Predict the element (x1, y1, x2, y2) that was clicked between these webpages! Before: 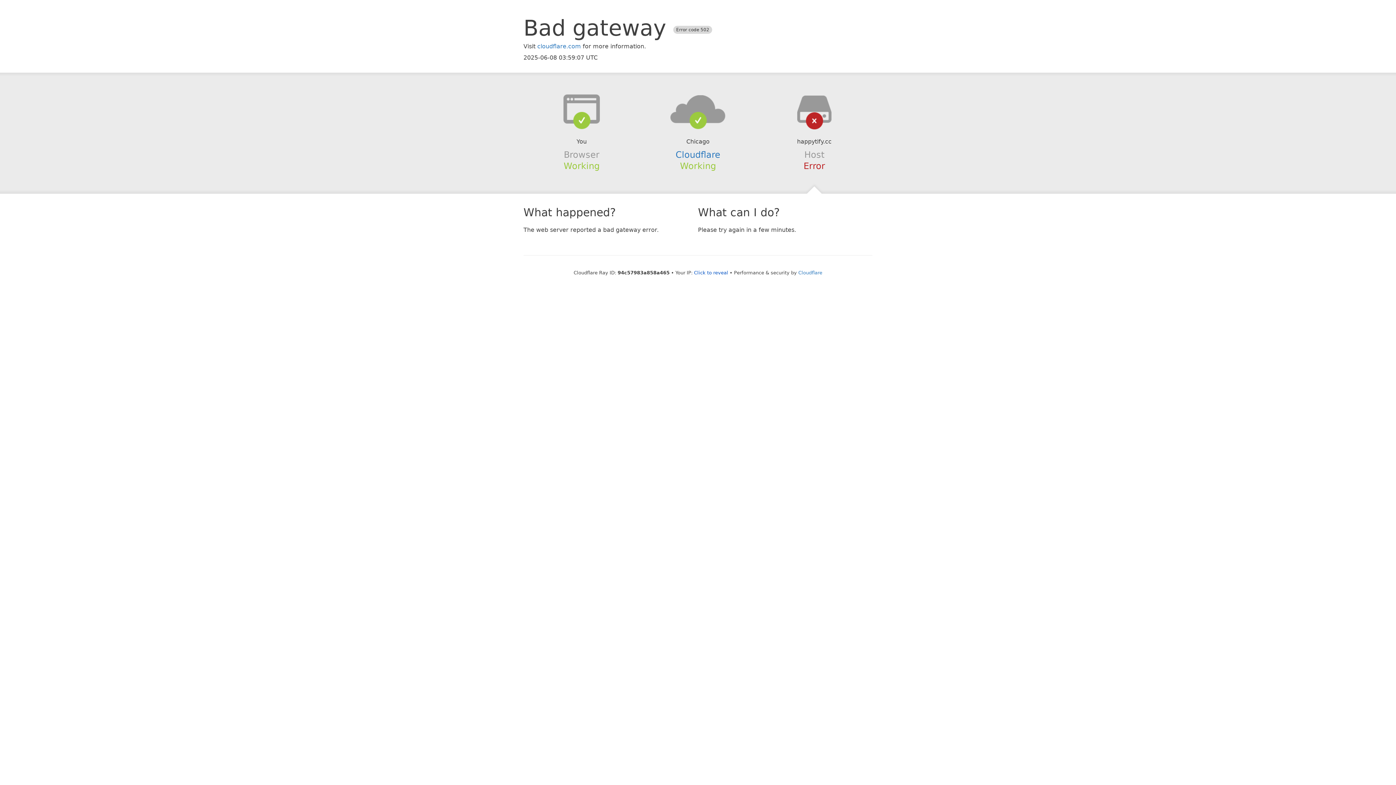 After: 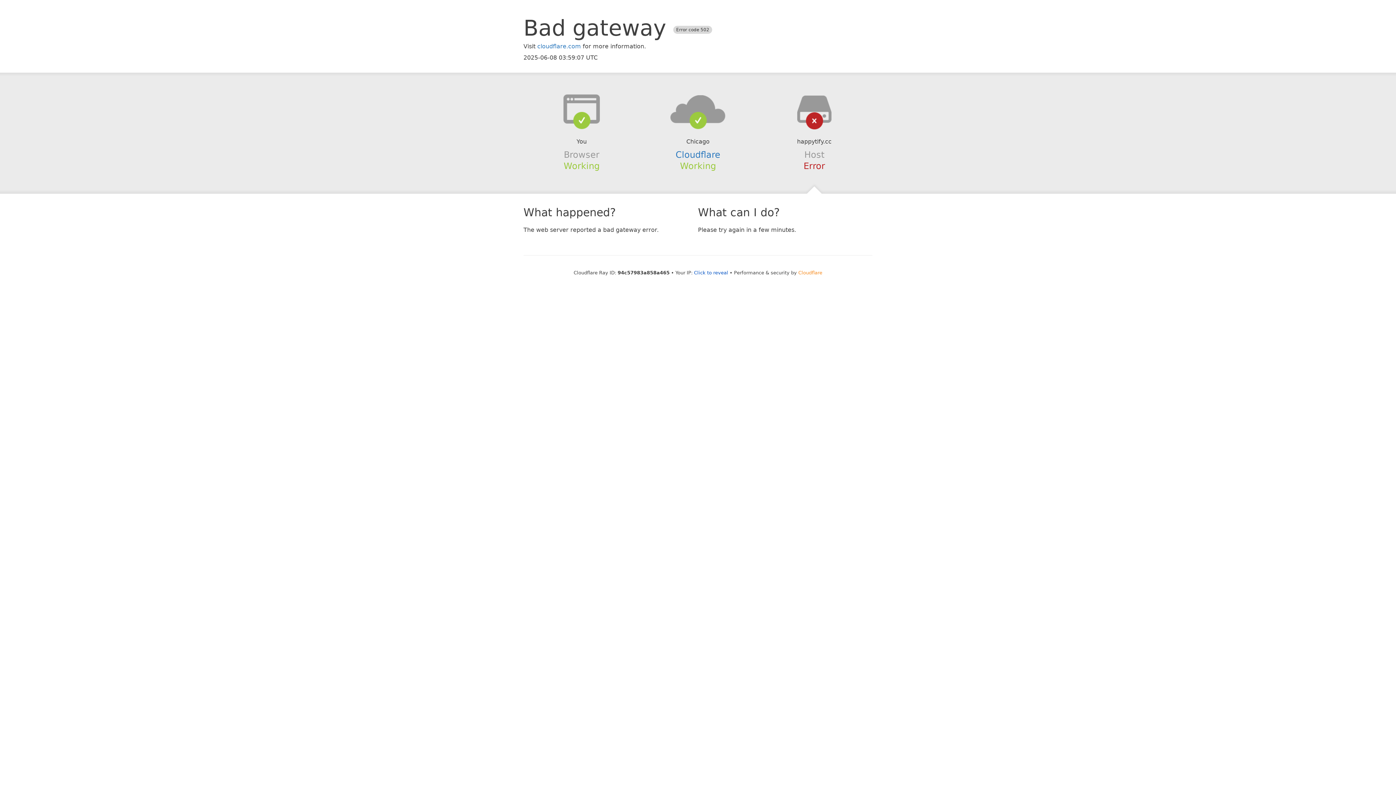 Action: label: Cloudflare bbox: (798, 270, 822, 275)